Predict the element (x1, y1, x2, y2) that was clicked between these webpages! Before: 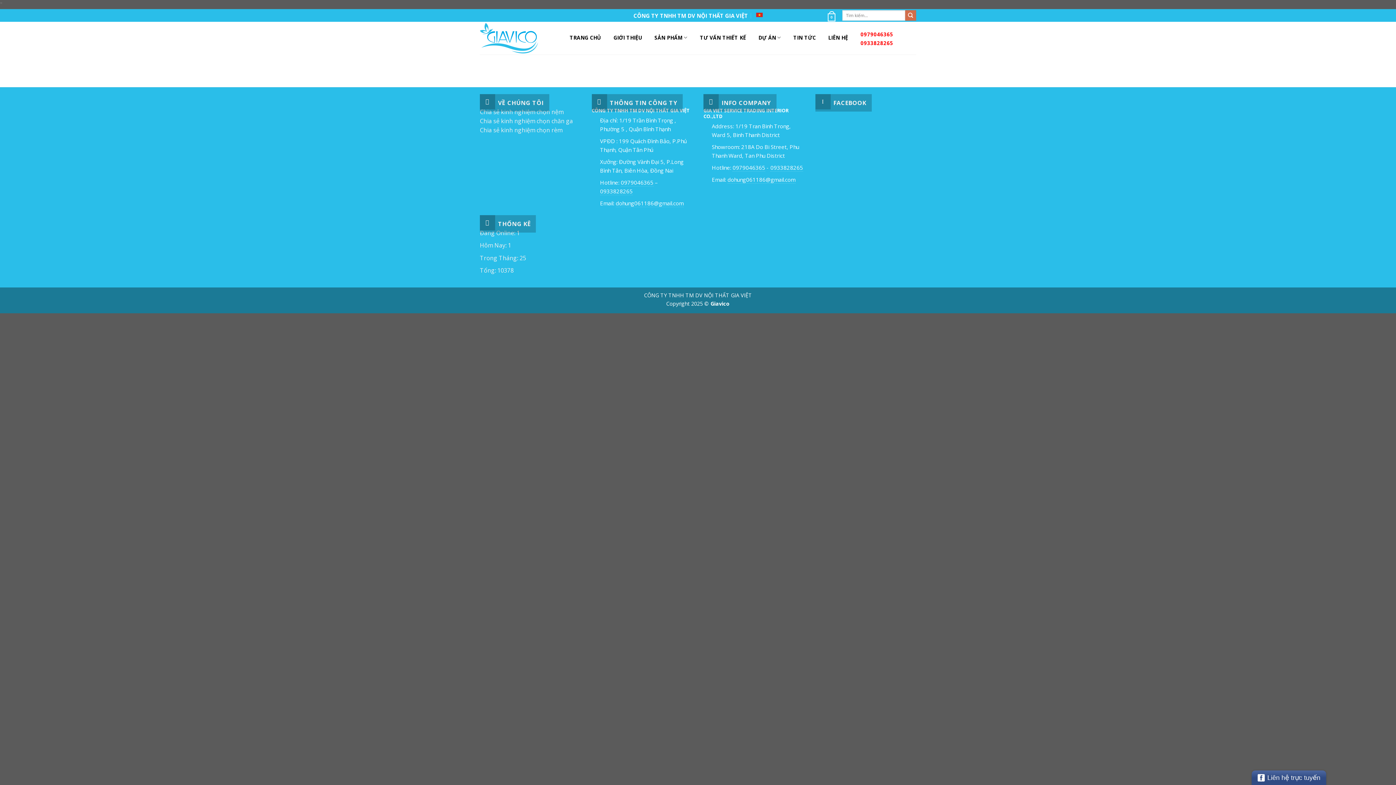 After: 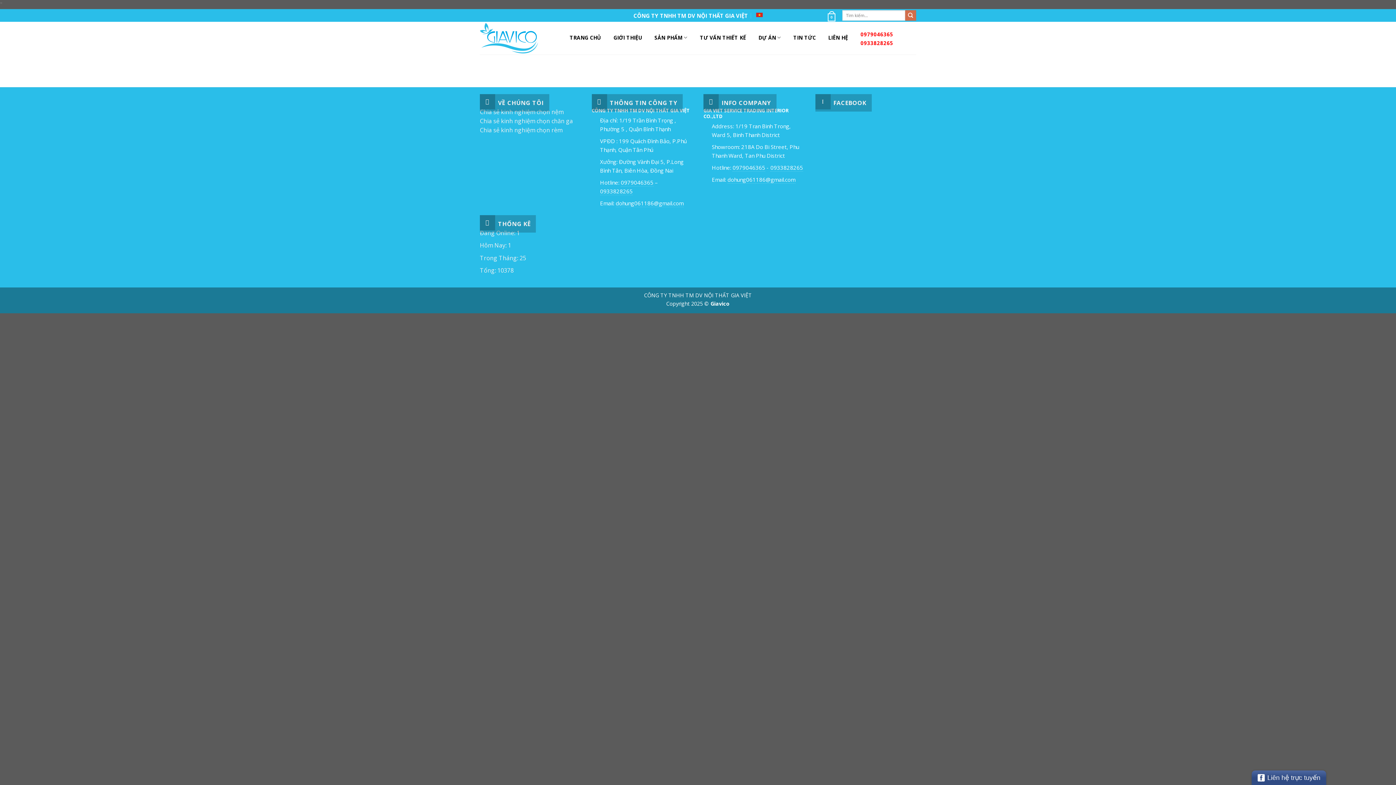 Action: bbox: (758, 30, 781, 46) label: DỰ ÁN